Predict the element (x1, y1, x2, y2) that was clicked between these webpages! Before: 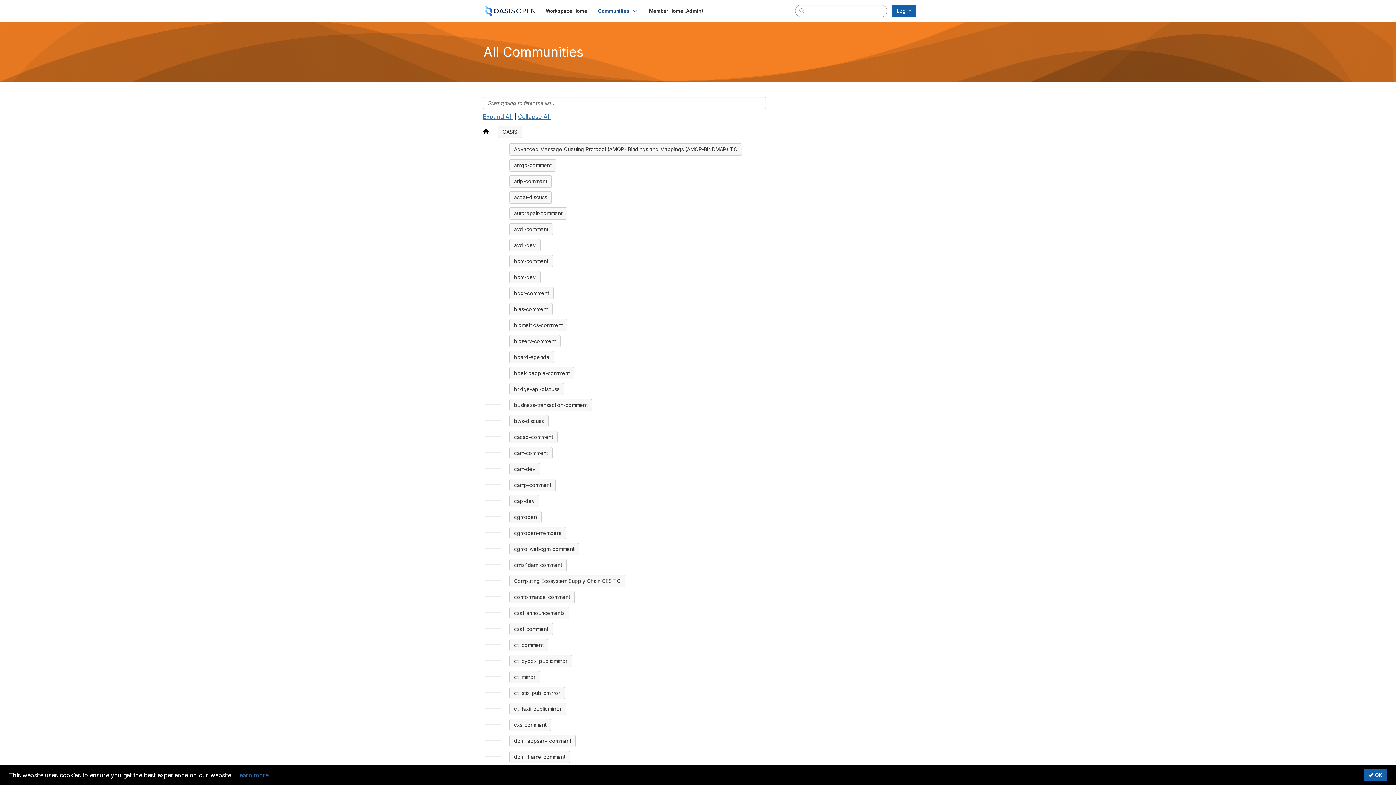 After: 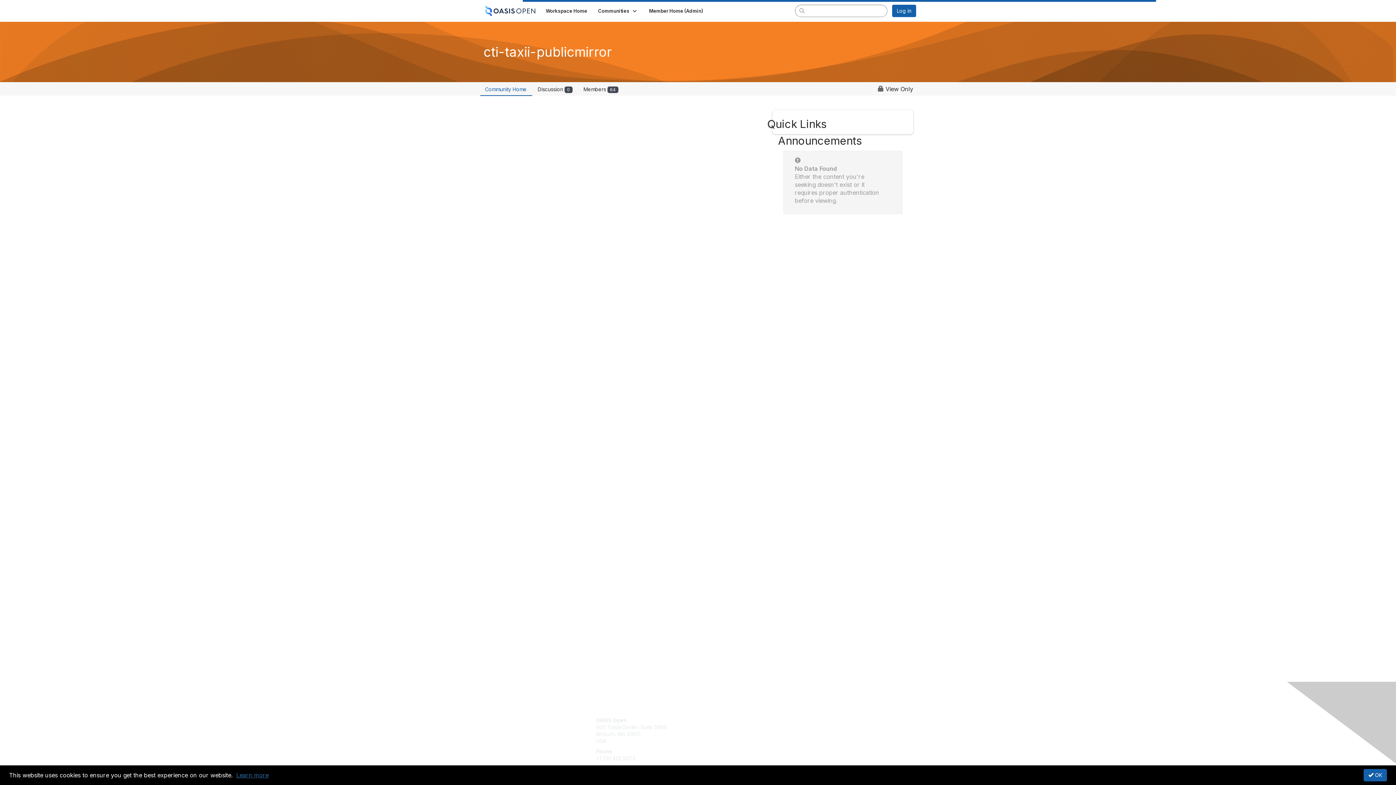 Action: label: cti-taxii-publicmirror bbox: (509, 703, 566, 715)